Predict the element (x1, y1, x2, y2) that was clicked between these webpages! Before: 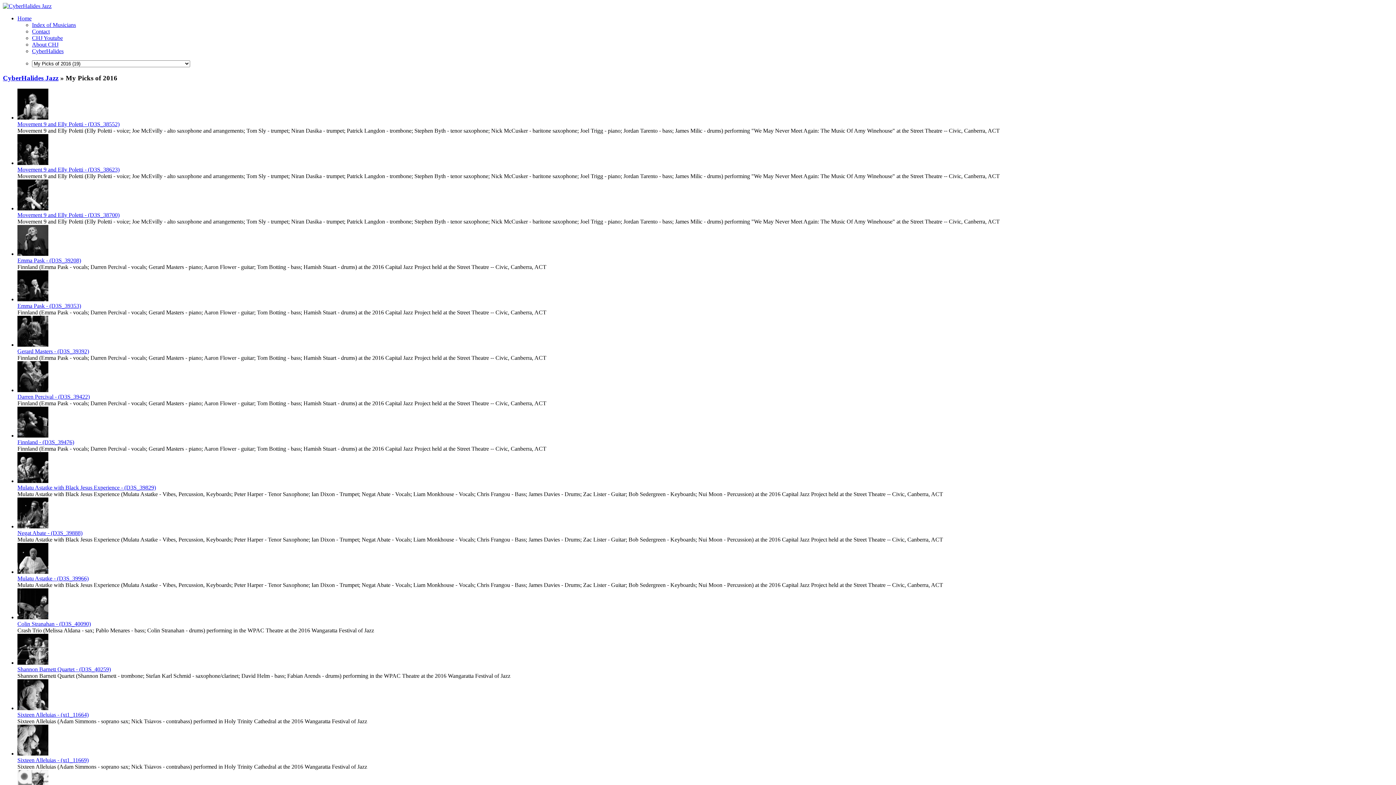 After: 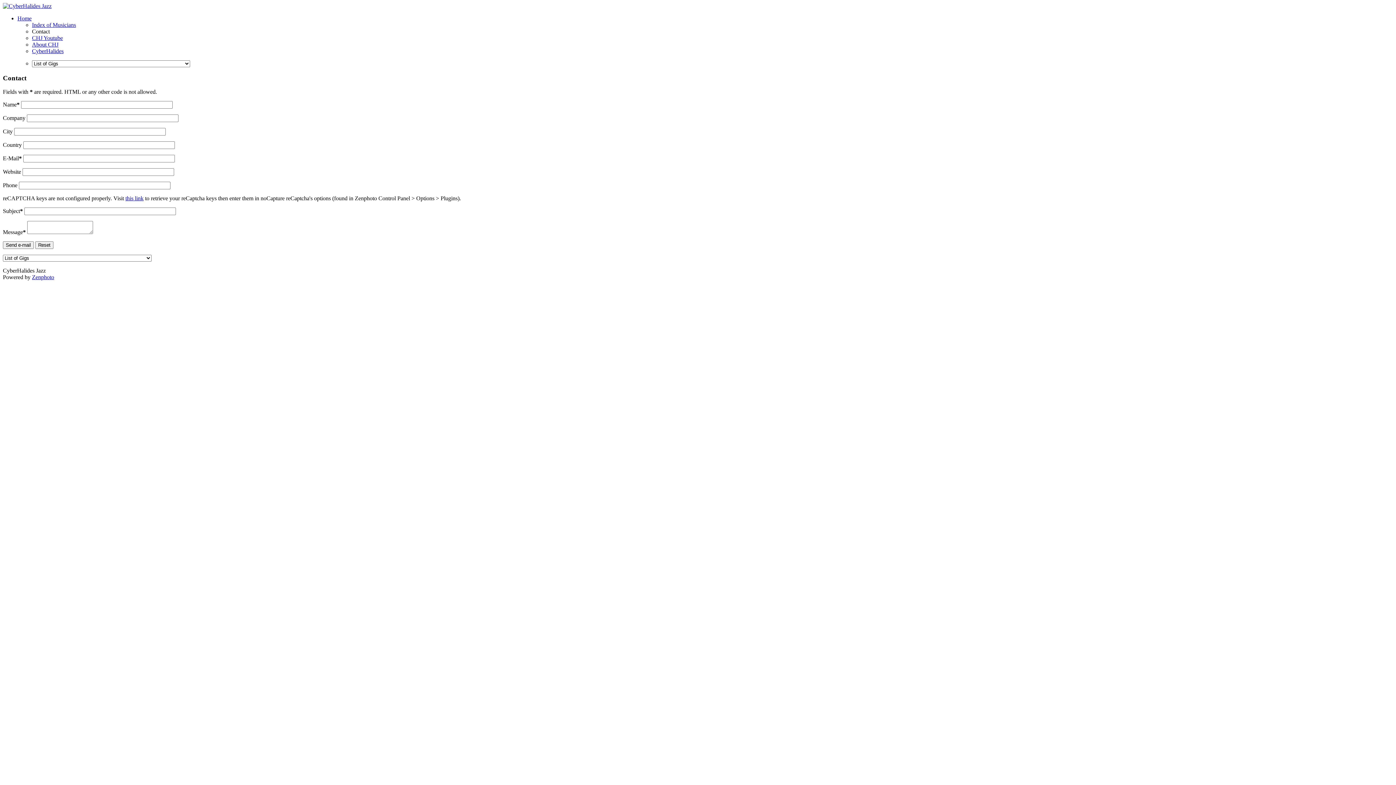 Action: label: Contact bbox: (32, 28, 49, 34)